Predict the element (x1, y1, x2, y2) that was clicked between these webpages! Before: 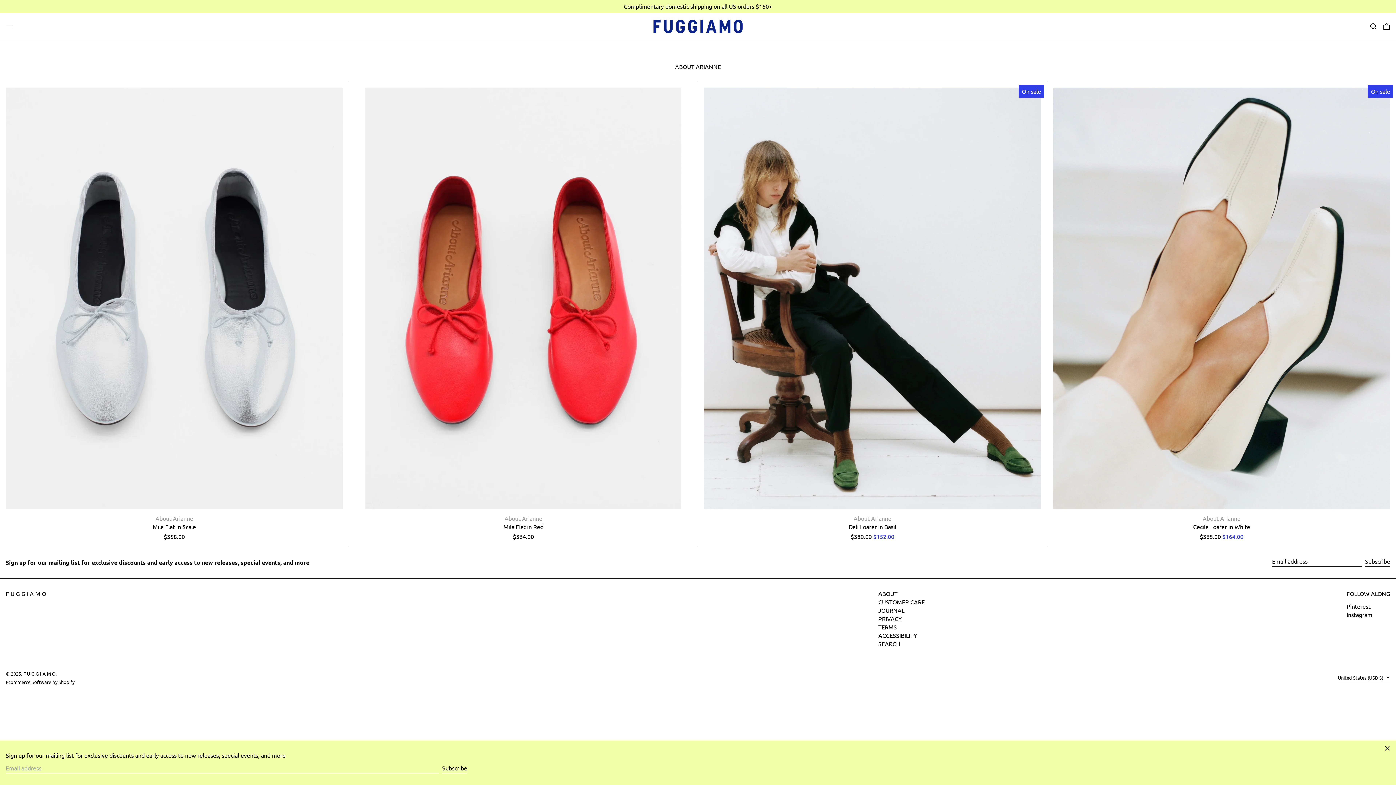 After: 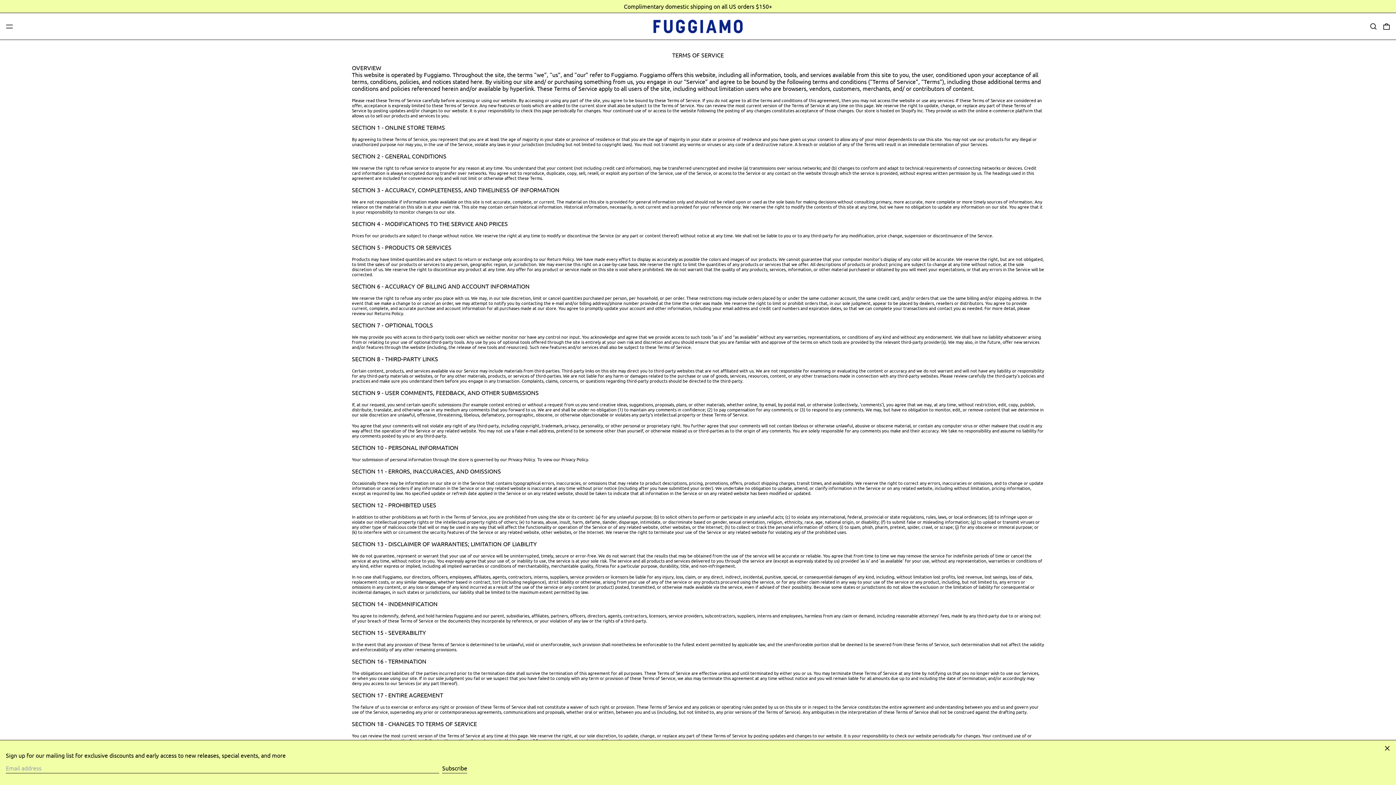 Action: bbox: (878, 623, 897, 630) label: TERMS